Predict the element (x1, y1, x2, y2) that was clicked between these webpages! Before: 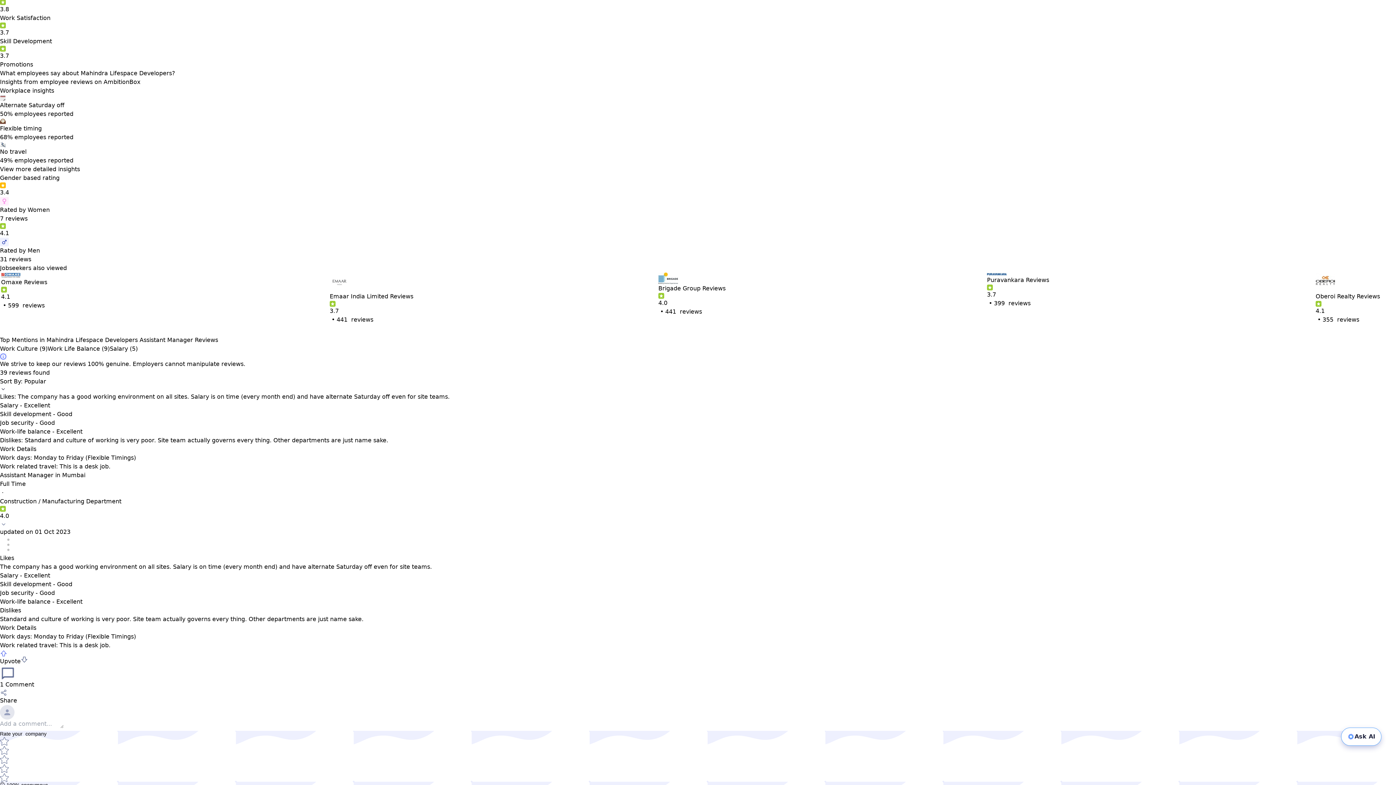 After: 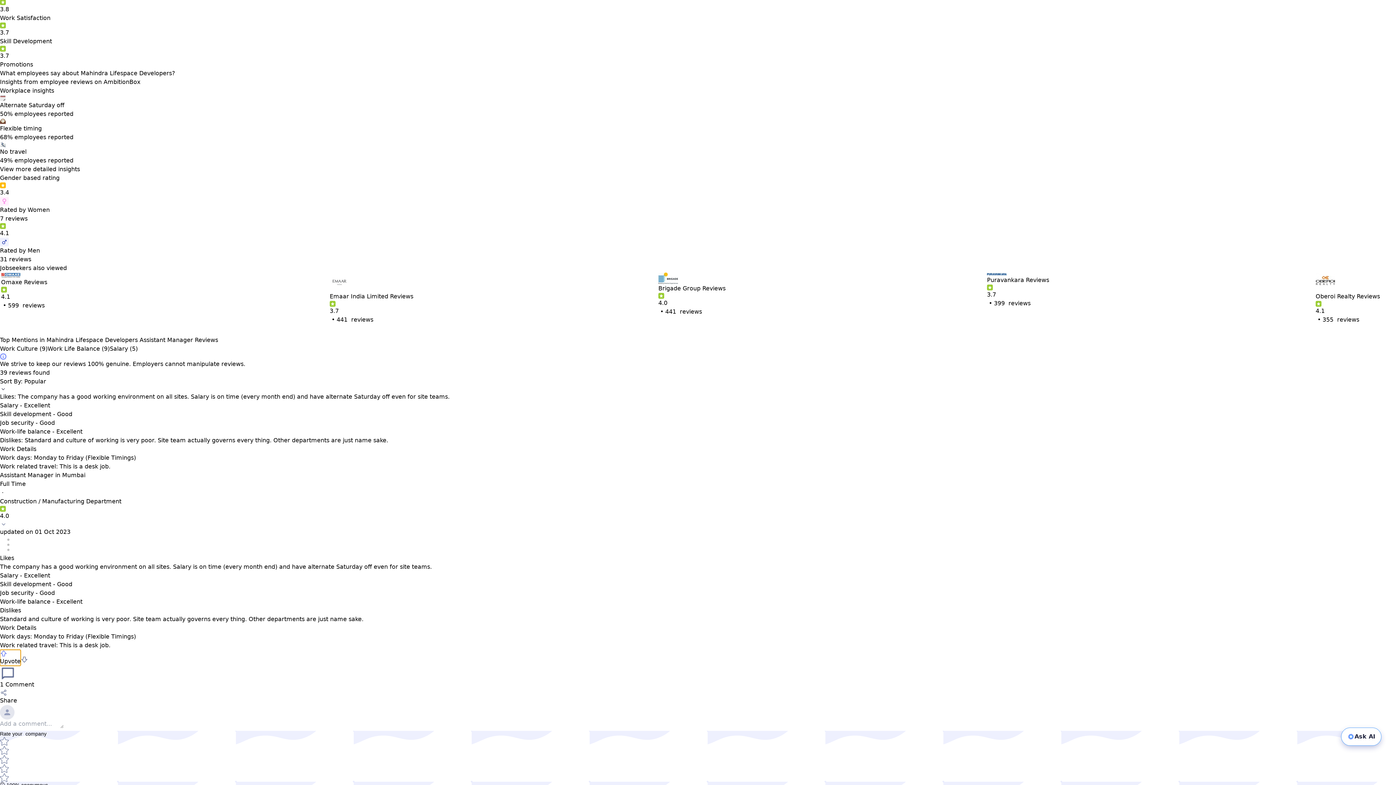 Action: bbox: (0, 650, 20, 666) label:  Upvote